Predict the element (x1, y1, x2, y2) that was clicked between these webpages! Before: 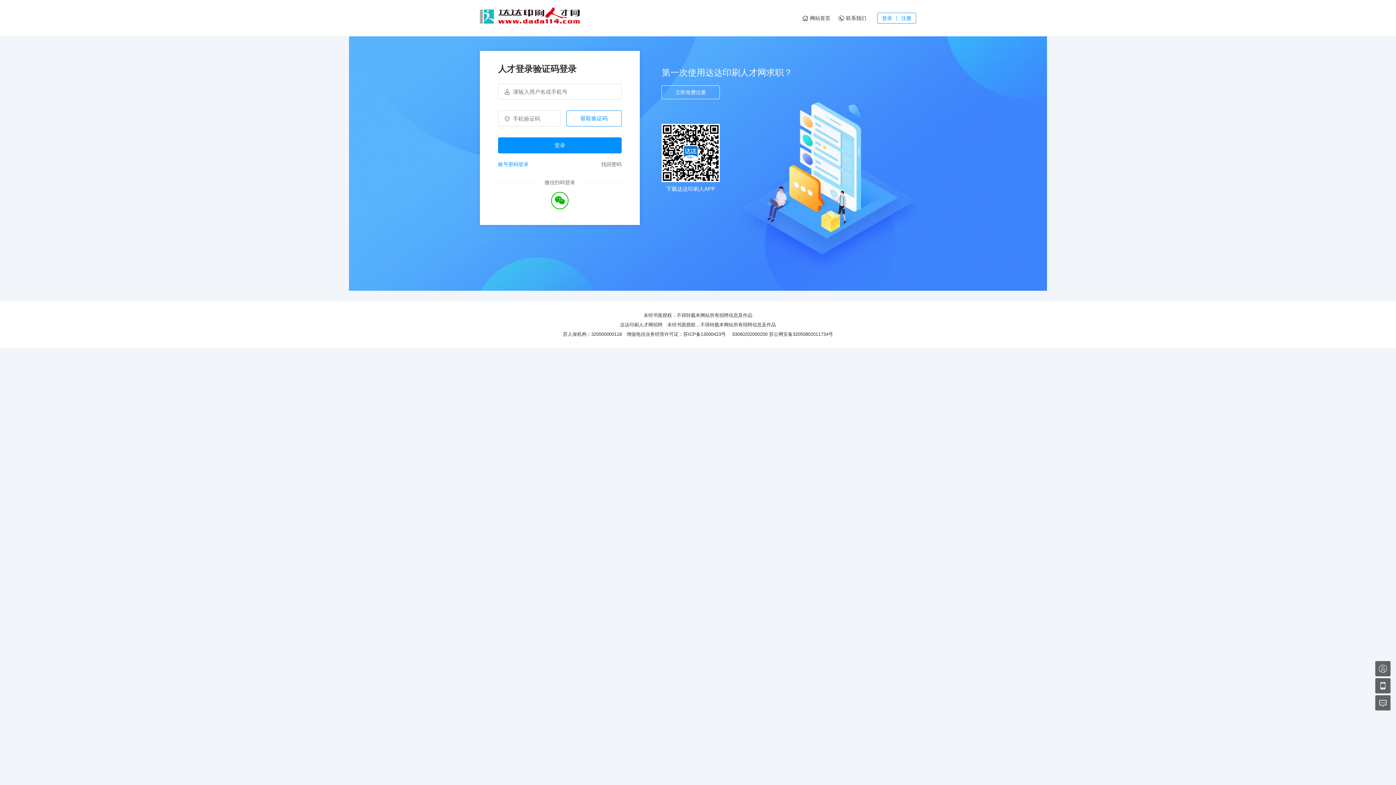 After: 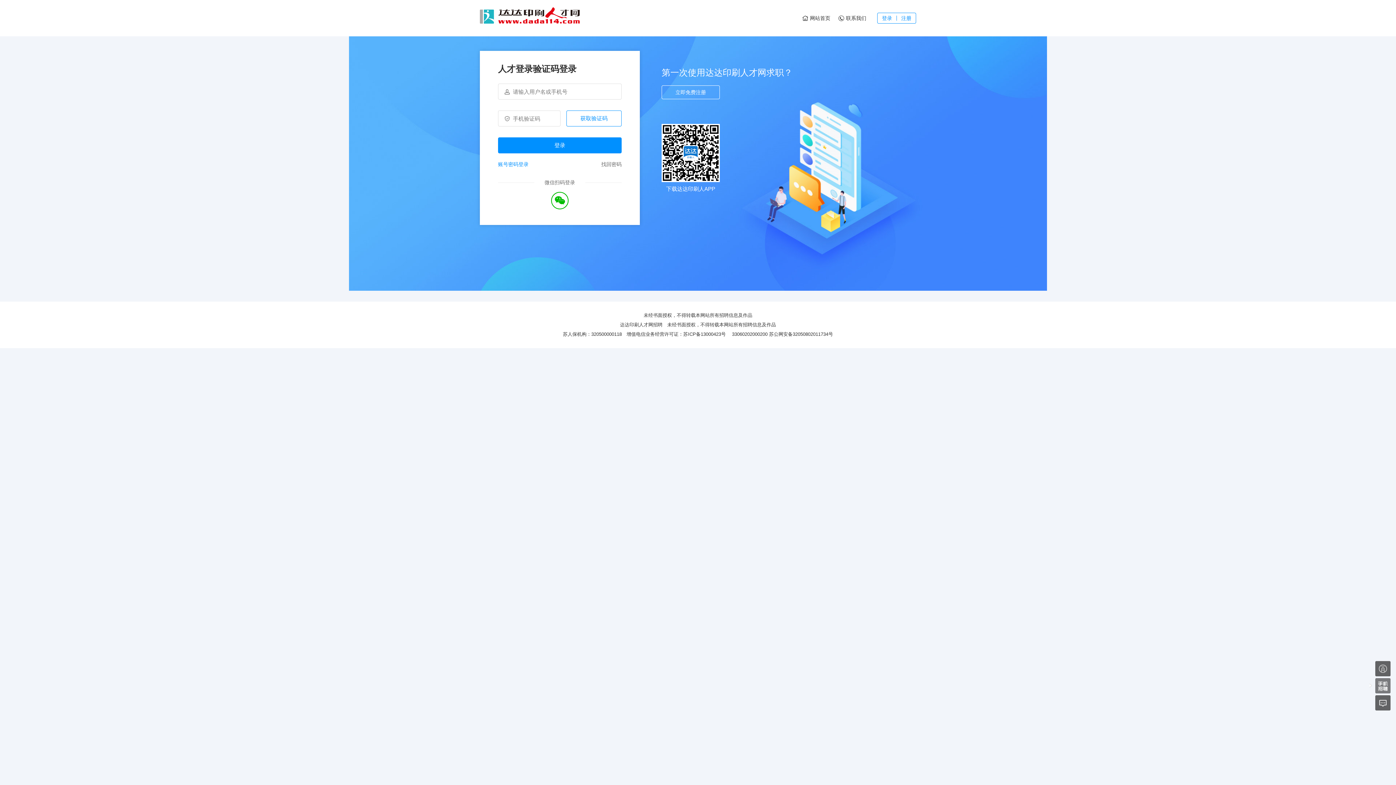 Action: bbox: (1375, 678, 1390, 693)